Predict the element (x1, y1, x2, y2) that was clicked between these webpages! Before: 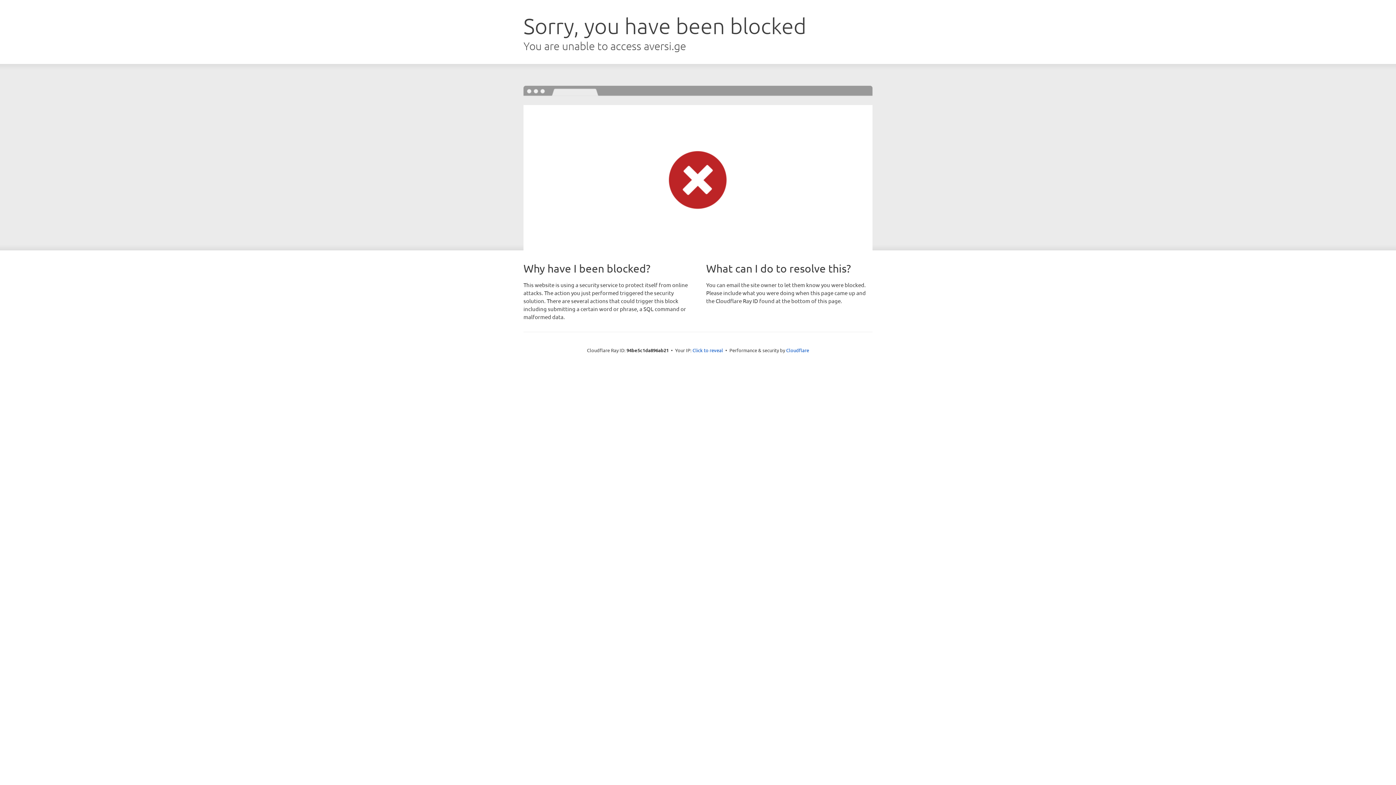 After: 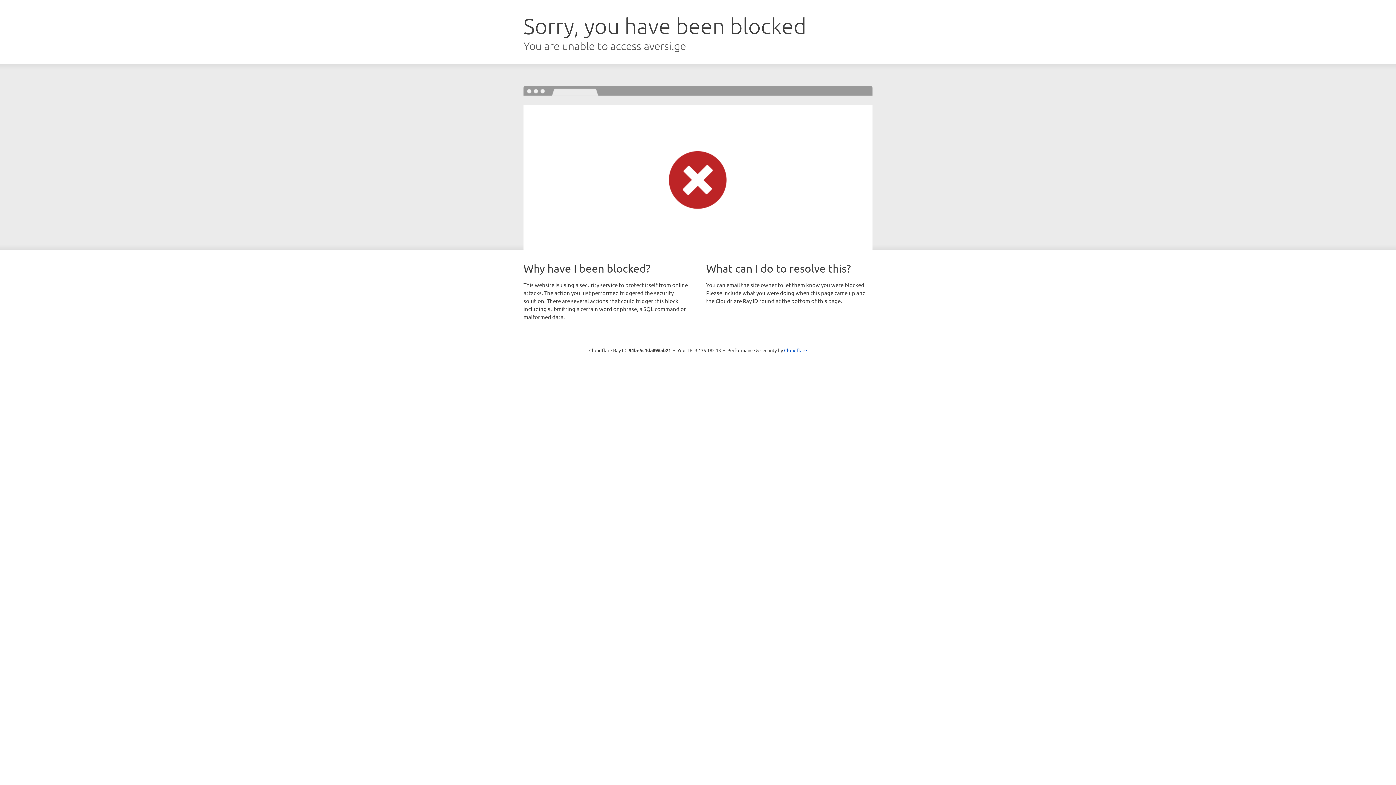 Action: bbox: (692, 346, 723, 353) label: Click to reveal